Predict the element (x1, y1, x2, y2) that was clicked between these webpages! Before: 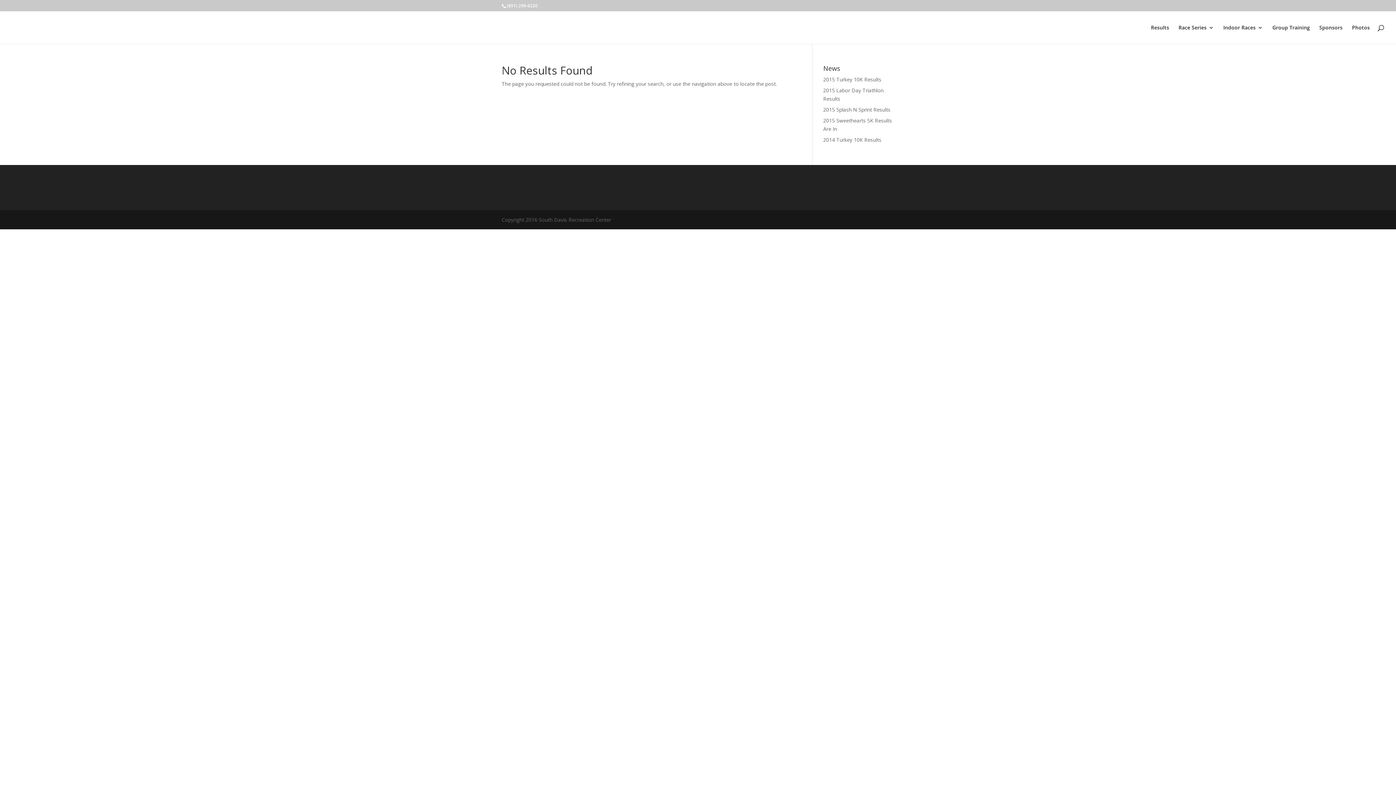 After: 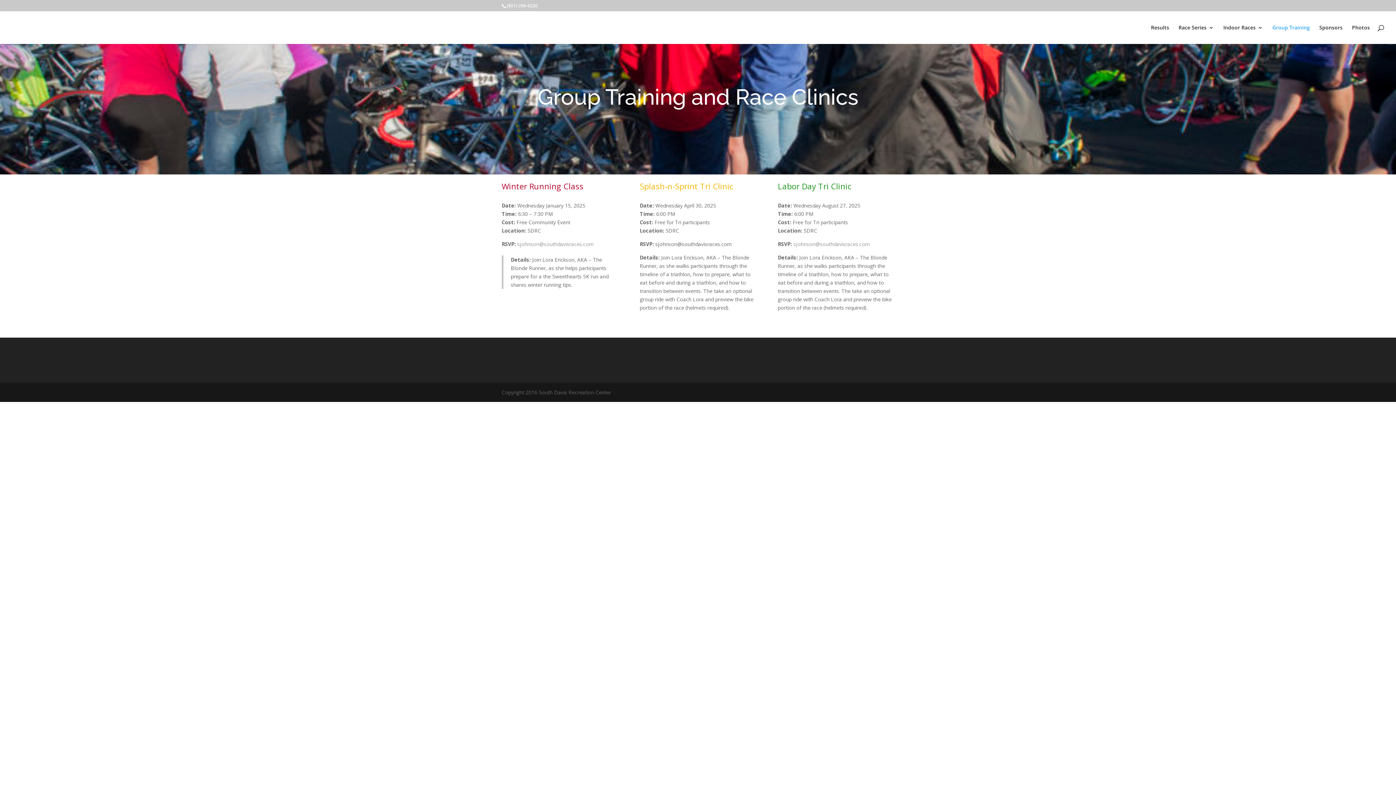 Action: label: Group Training bbox: (1272, 25, 1310, 44)